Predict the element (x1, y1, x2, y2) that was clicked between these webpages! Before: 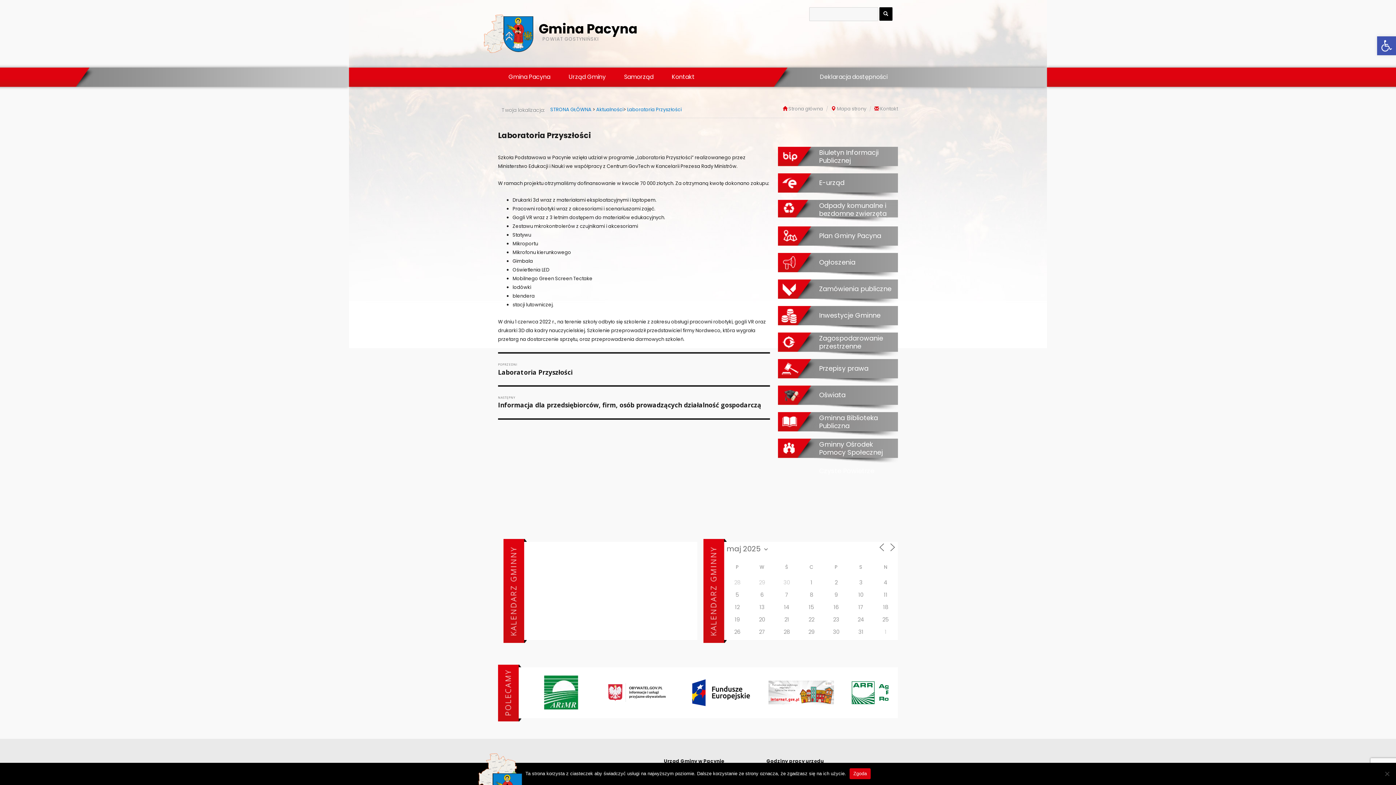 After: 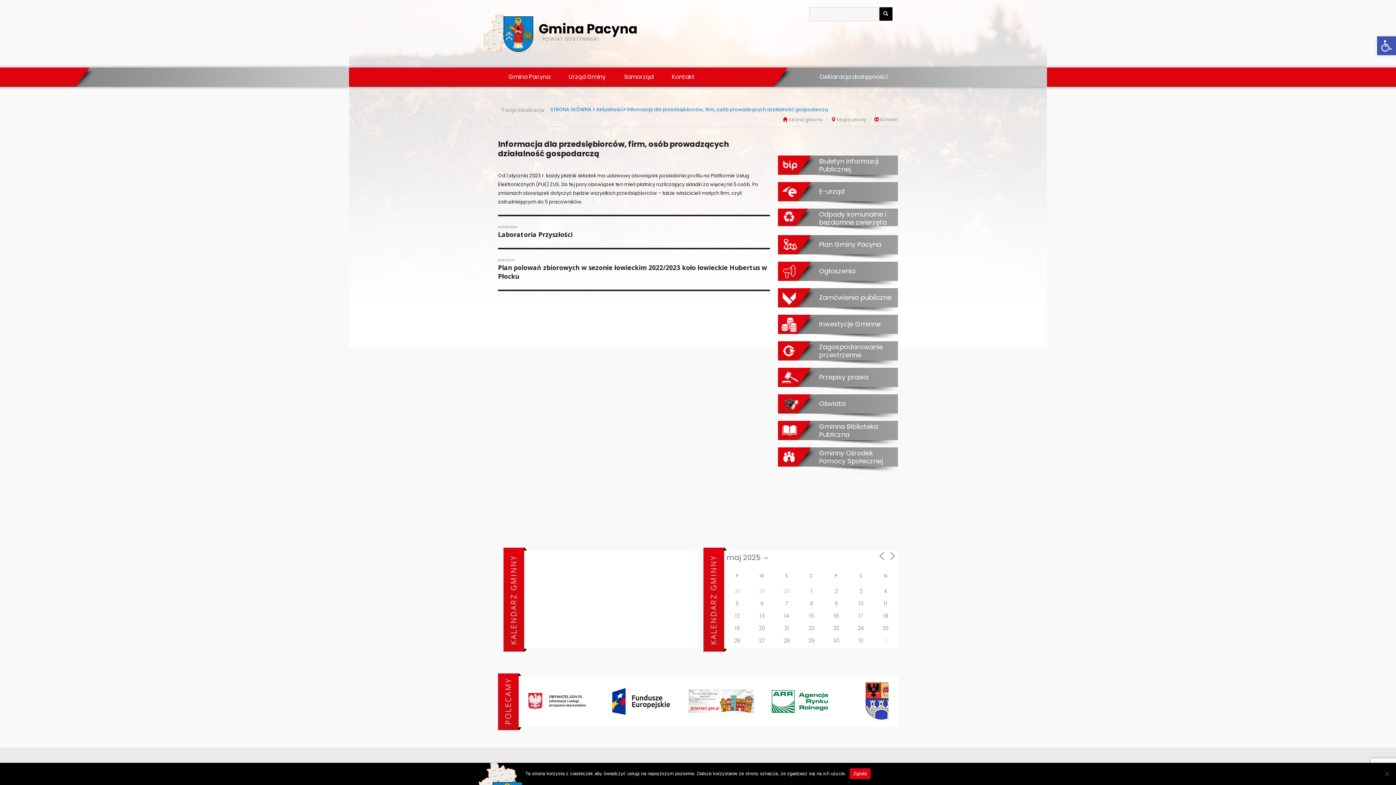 Action: label: NASTĘPNY
Następny wpis:
Informacja dla przedsiębiorców, firm, osób prowadzących działalność gospodarczą bbox: (498, 387, 770, 418)